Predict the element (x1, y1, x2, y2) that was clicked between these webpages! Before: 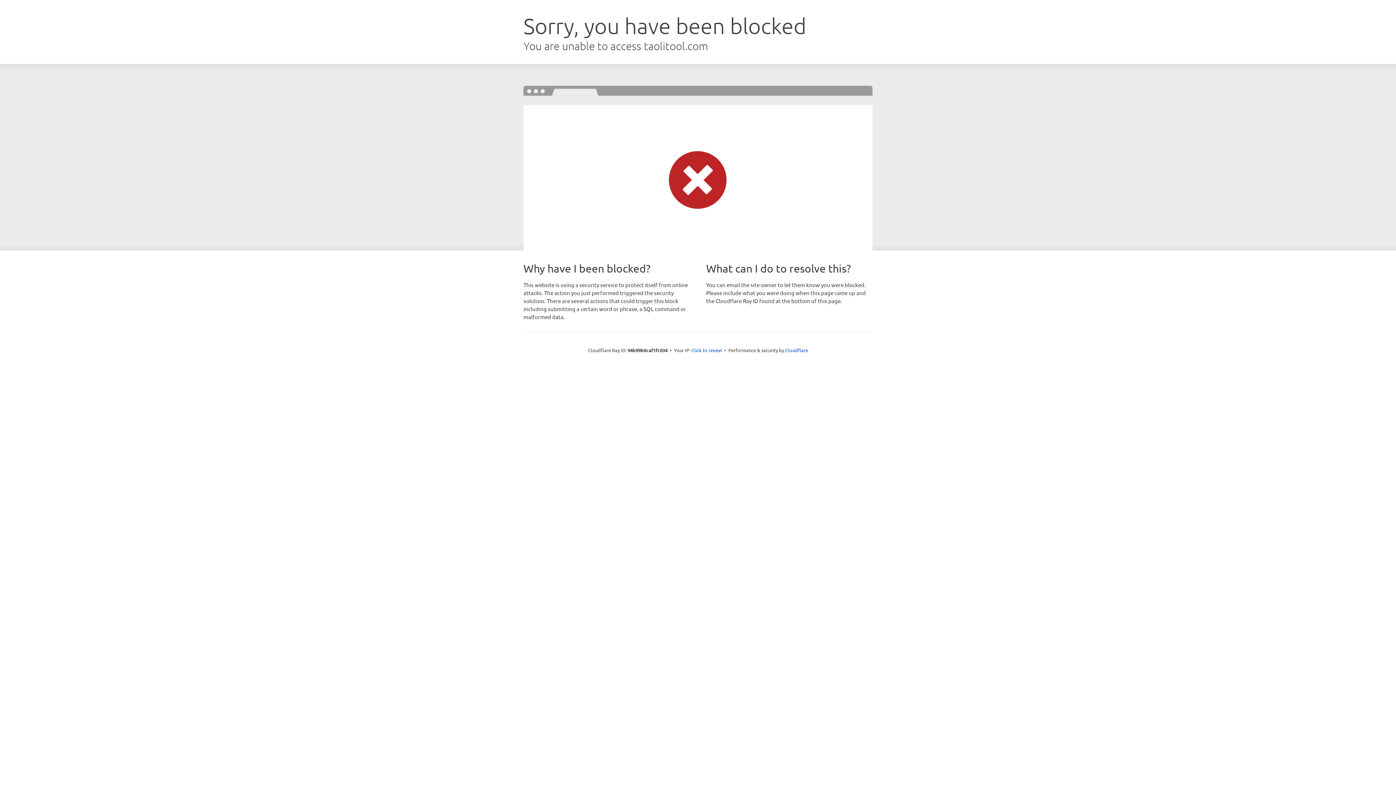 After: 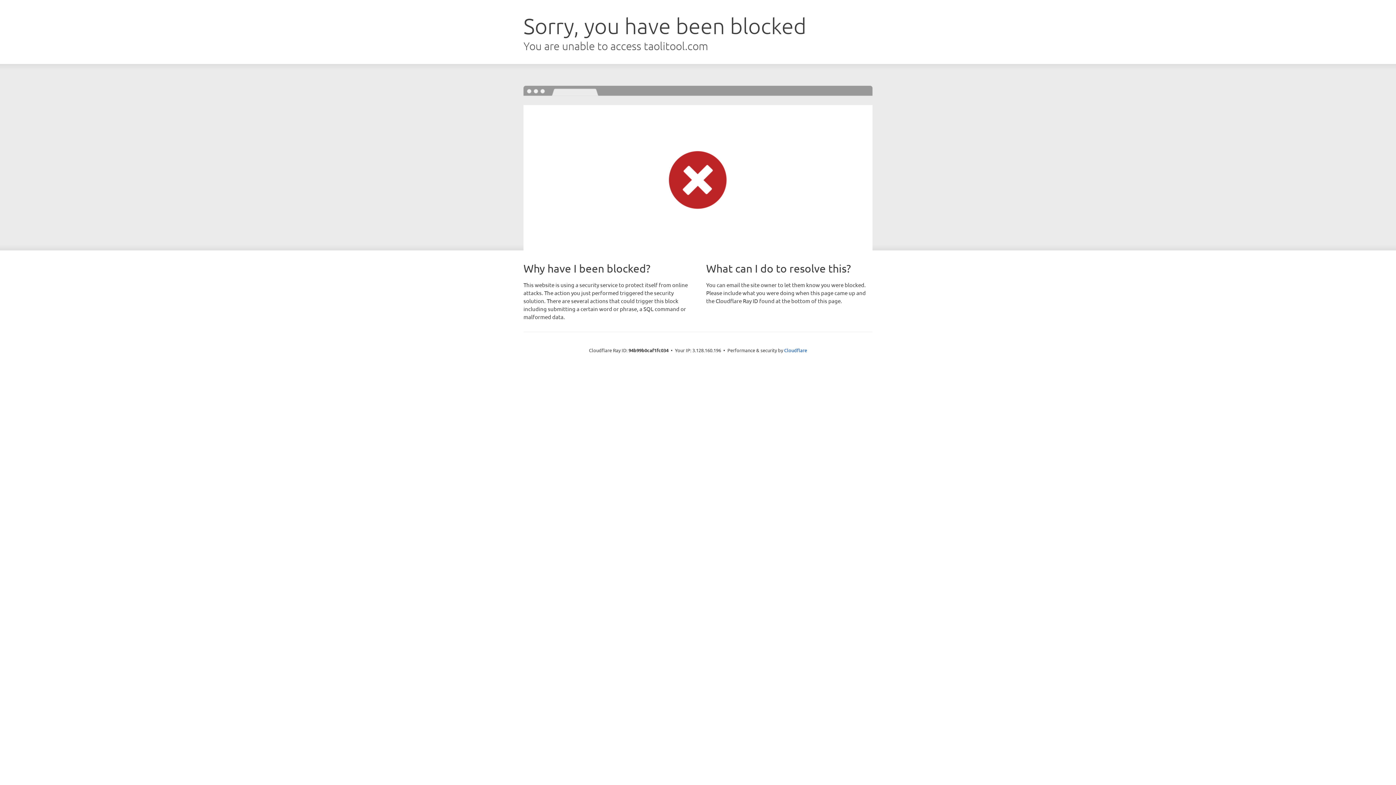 Action: bbox: (691, 346, 722, 353) label: Click to reveal